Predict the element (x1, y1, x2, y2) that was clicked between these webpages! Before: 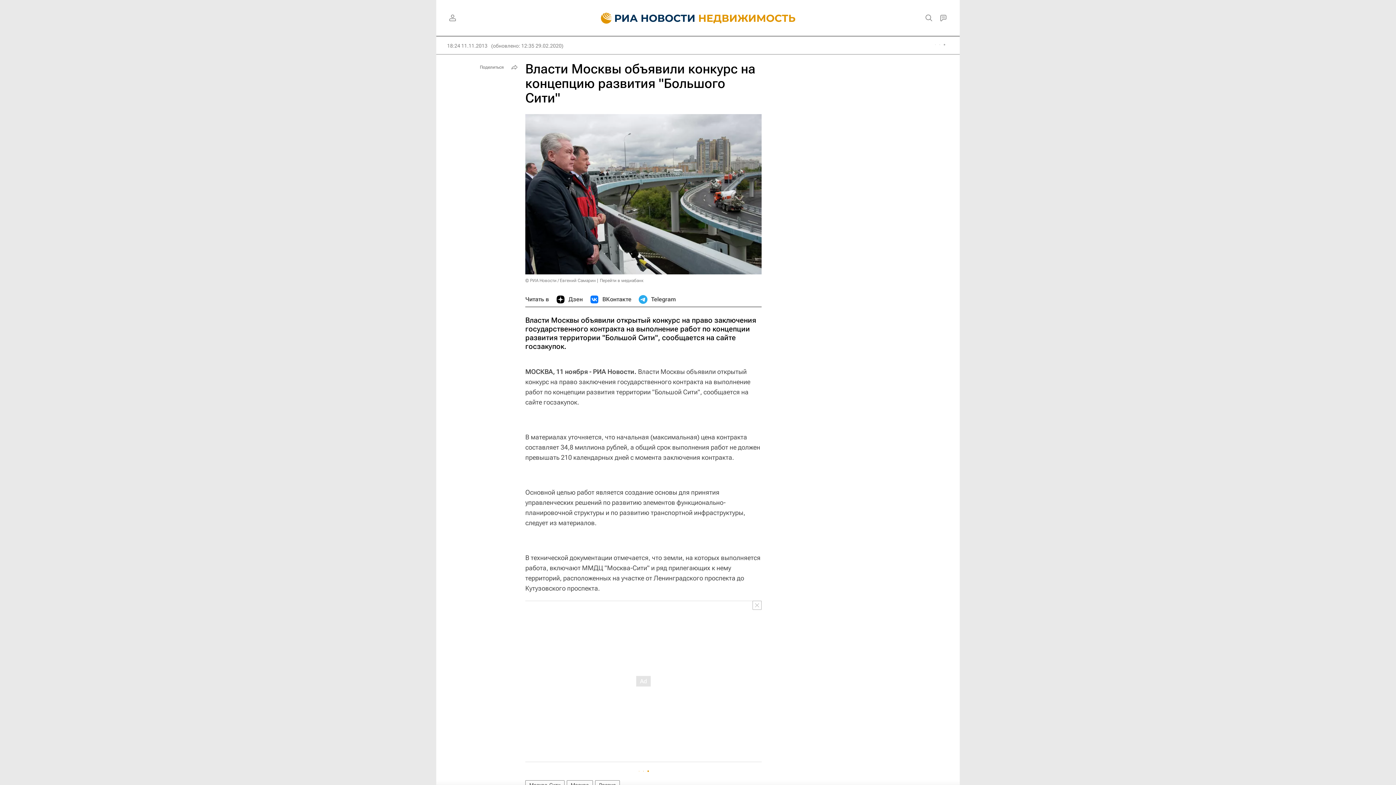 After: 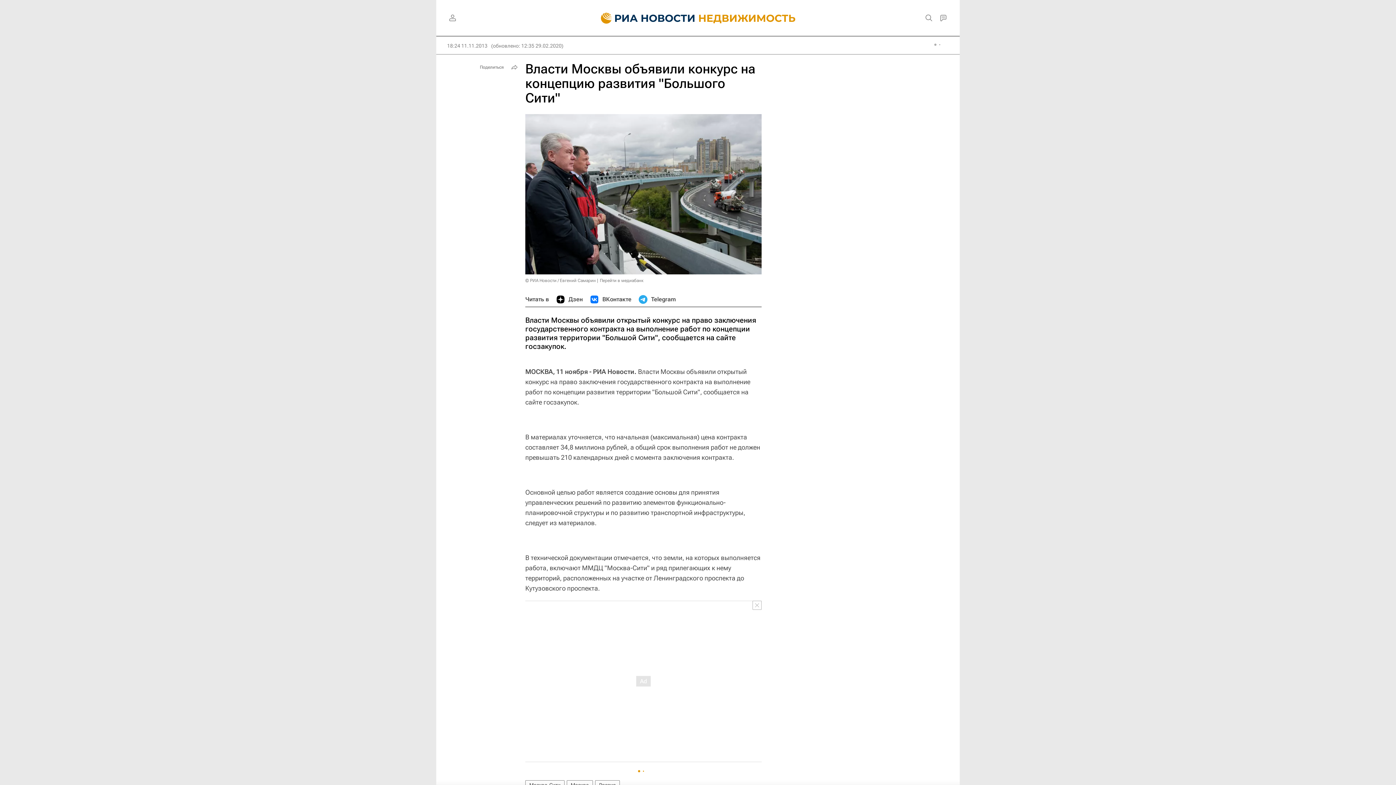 Action: label: ВКонтакте bbox: (590, 292, 631, 306)